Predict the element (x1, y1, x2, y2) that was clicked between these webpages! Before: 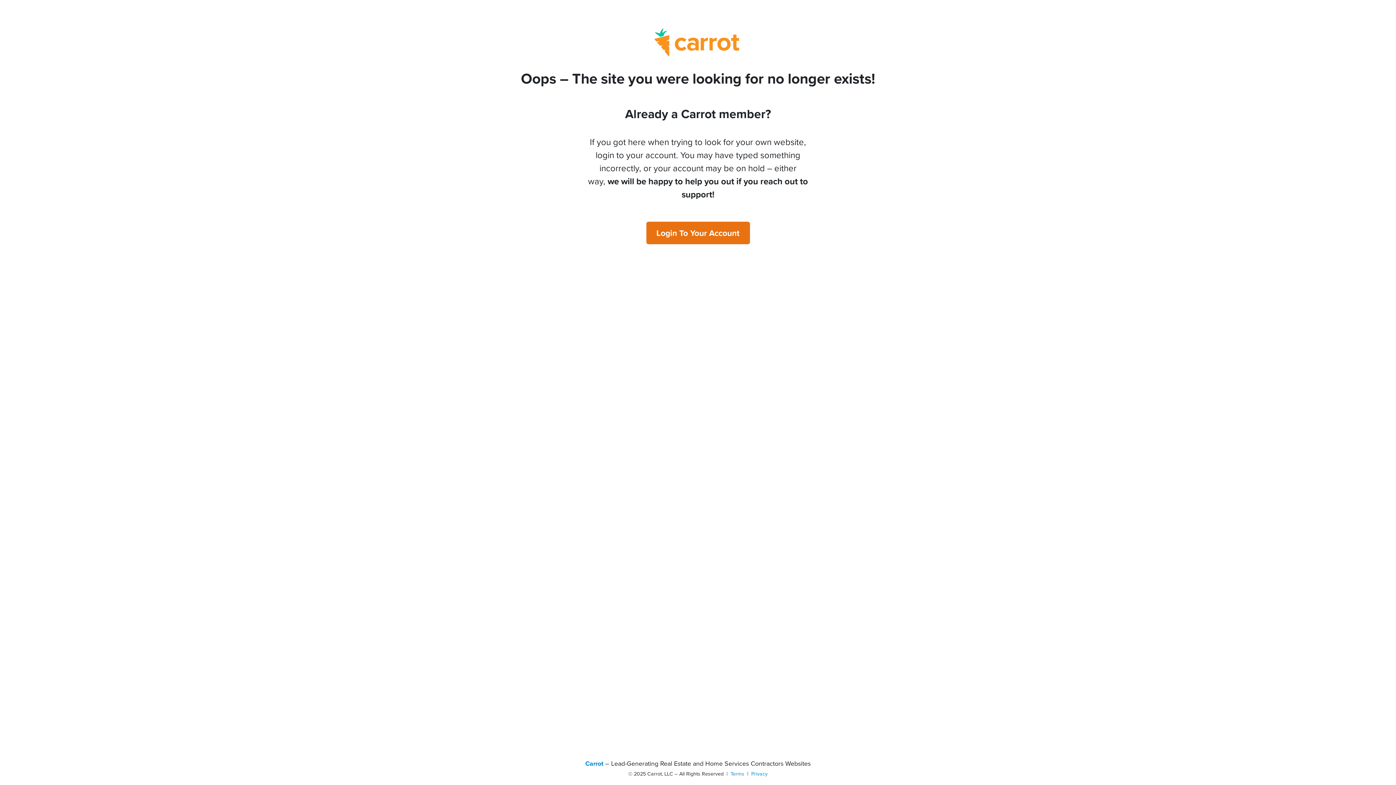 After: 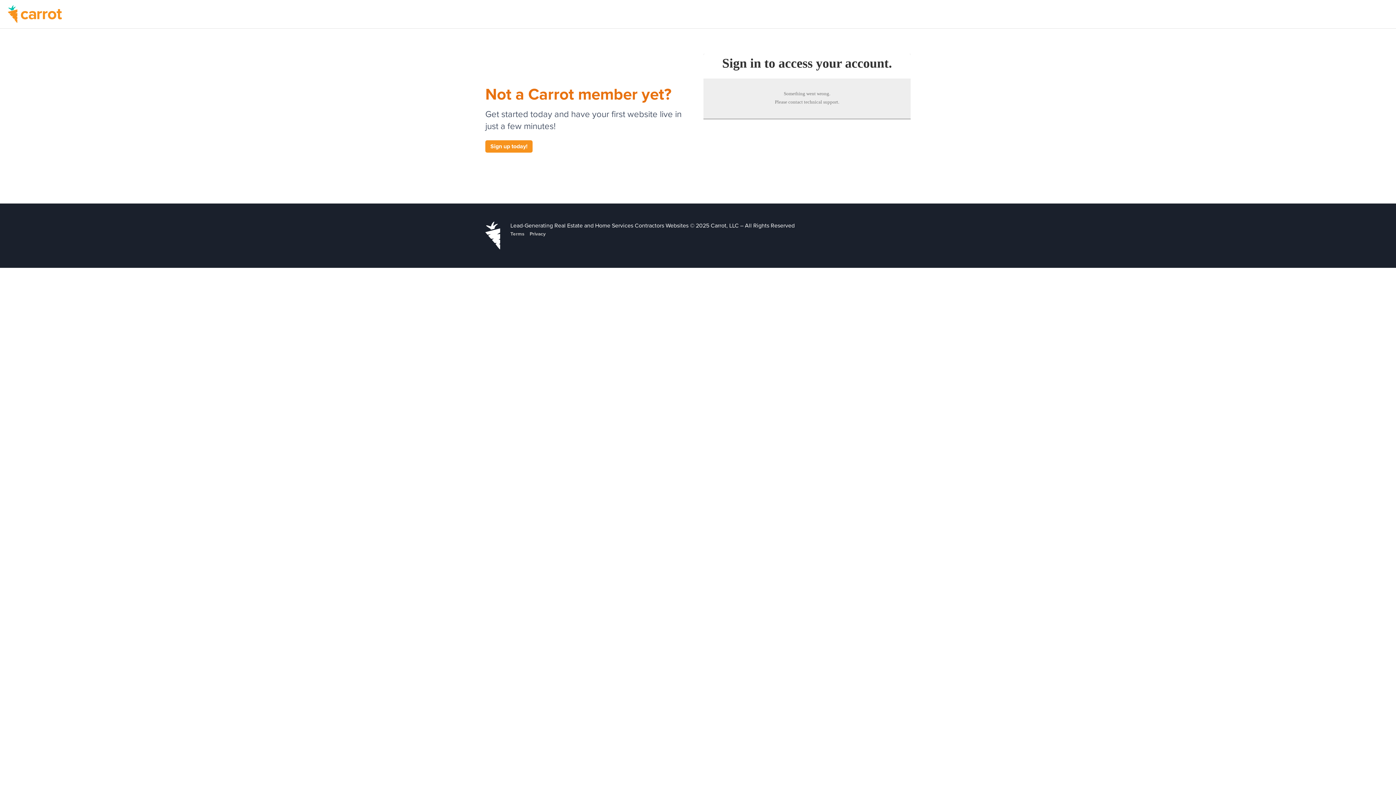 Action: label: Login To Your Account bbox: (646, 221, 750, 244)